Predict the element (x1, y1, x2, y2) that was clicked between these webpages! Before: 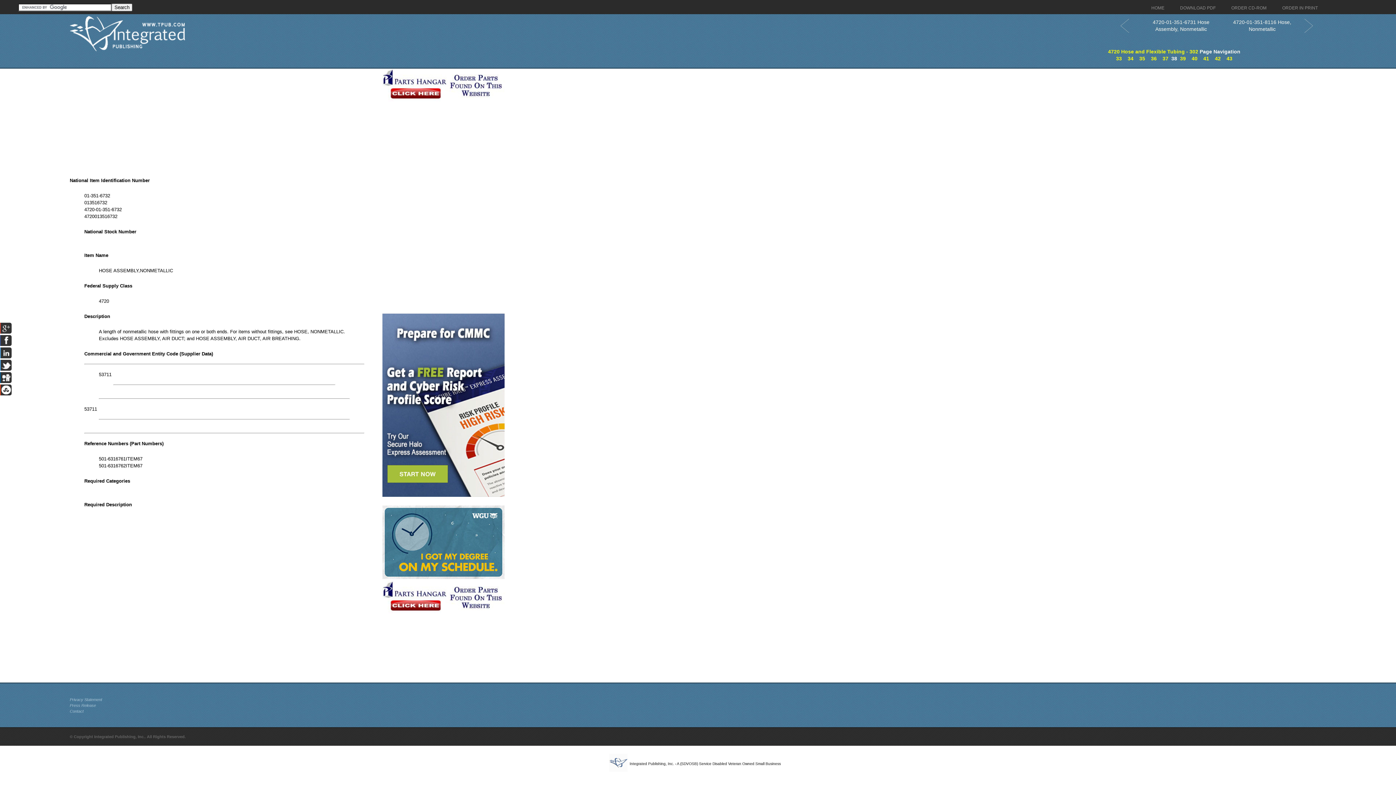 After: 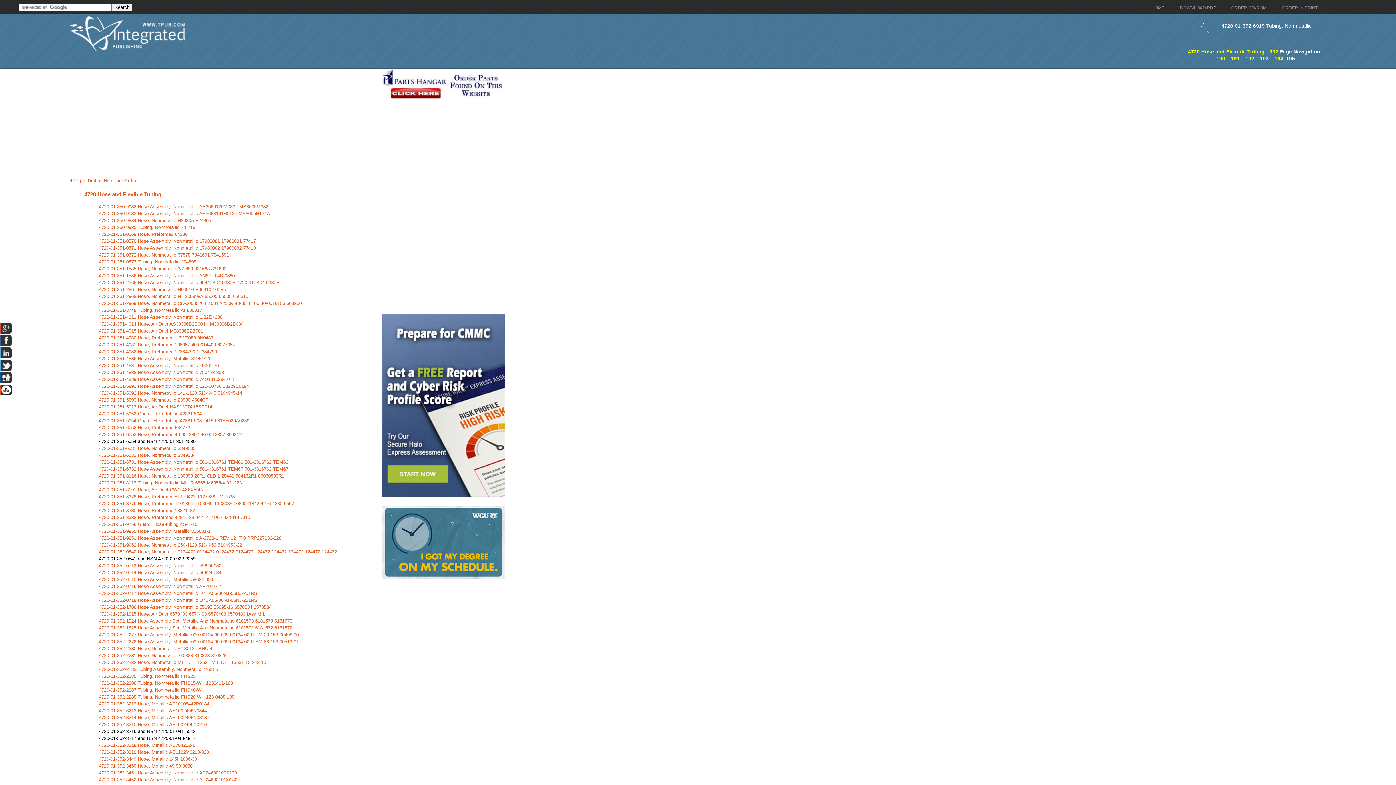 Action: bbox: (1108, 48, 1198, 54) label: 
4720 Hose and Flexible Tubing - 302